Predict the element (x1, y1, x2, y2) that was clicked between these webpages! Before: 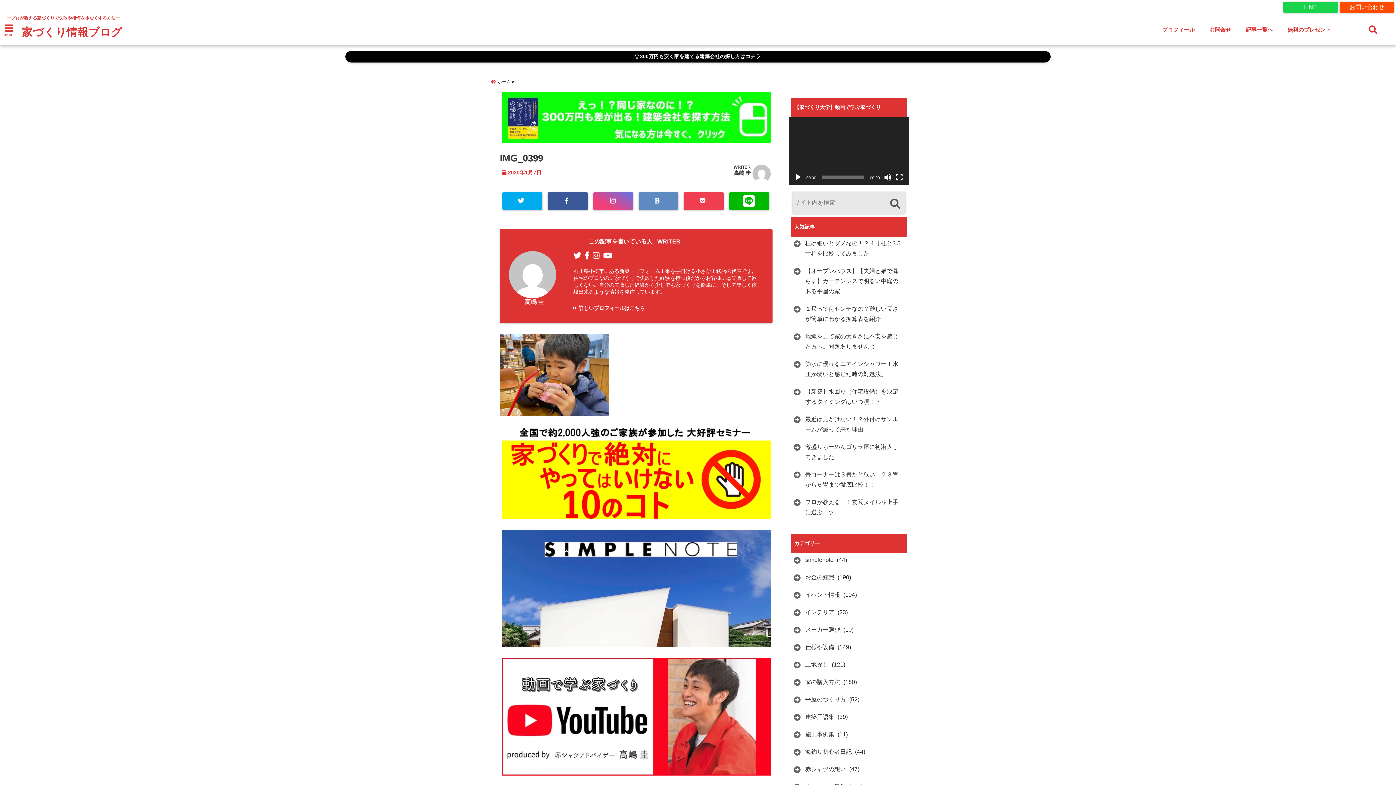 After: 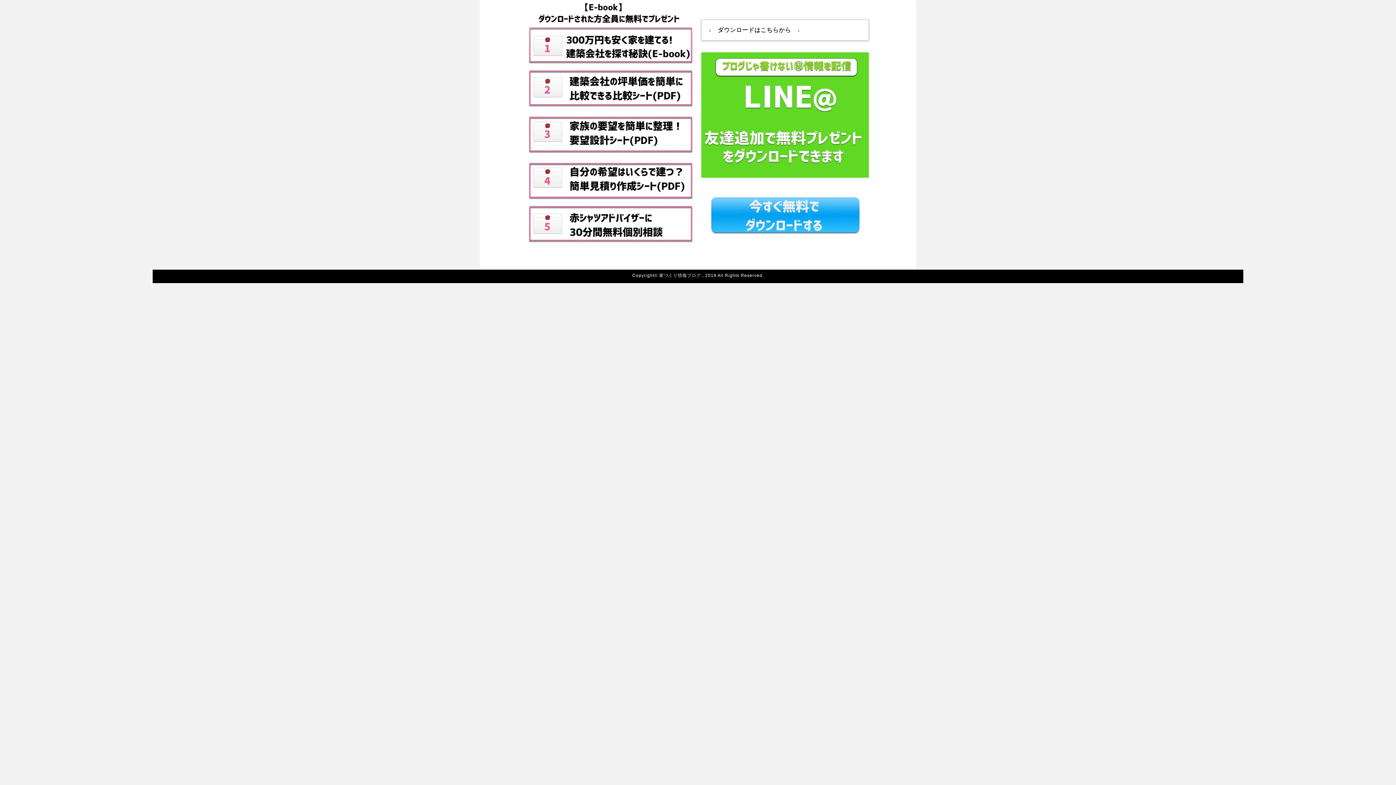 Action: label: 無料のプレゼント bbox: (1284, 22, 1335, 37)